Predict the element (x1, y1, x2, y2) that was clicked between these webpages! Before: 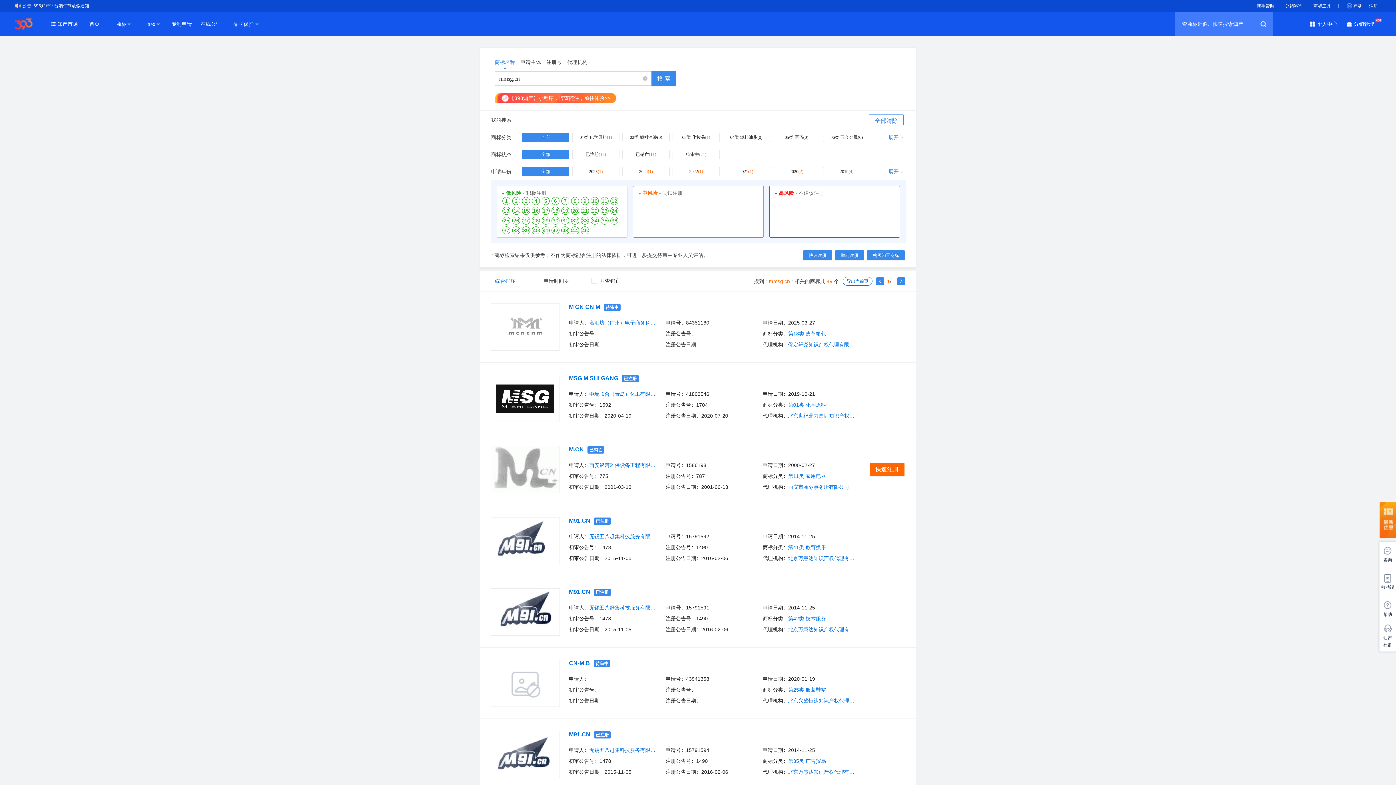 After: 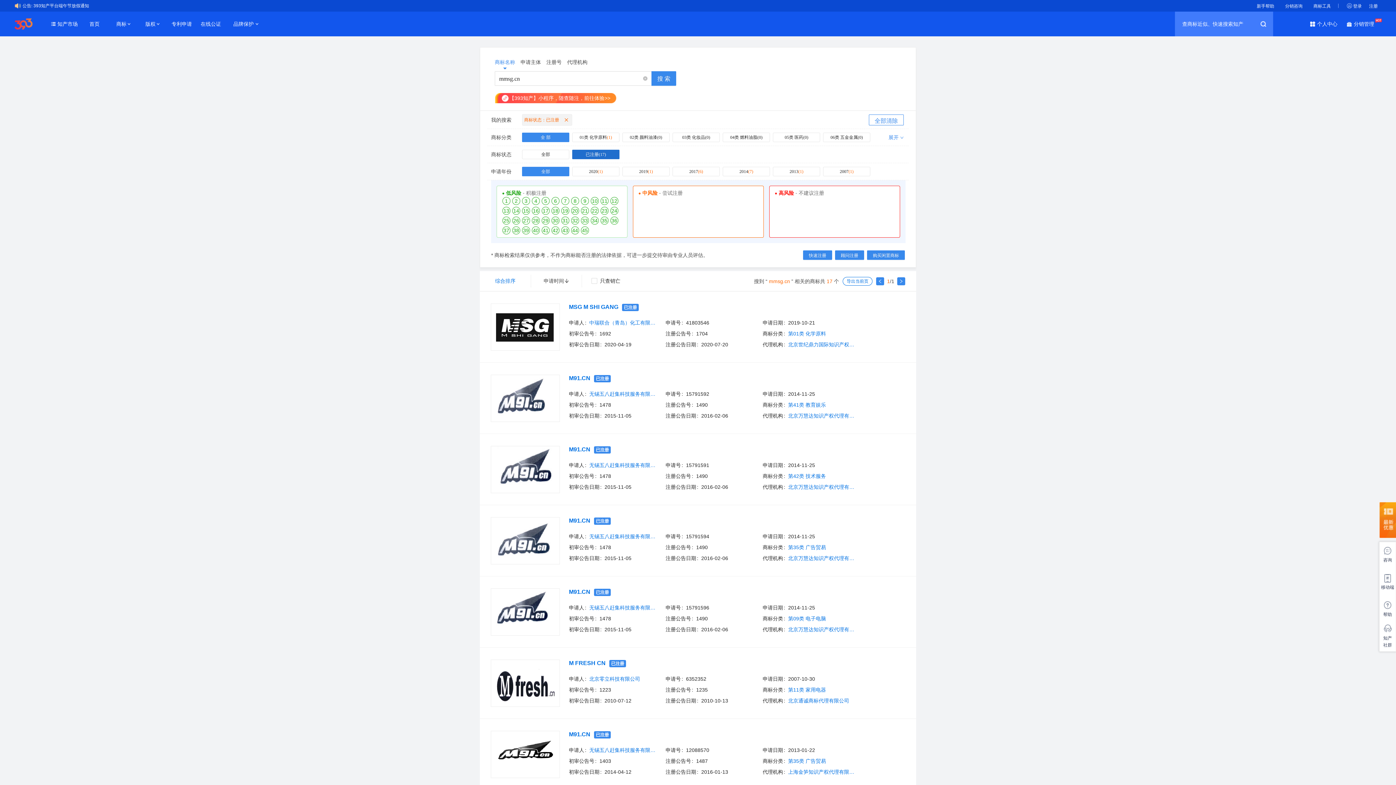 Action: label: 已注册(17) bbox: (572, 149, 619, 159)